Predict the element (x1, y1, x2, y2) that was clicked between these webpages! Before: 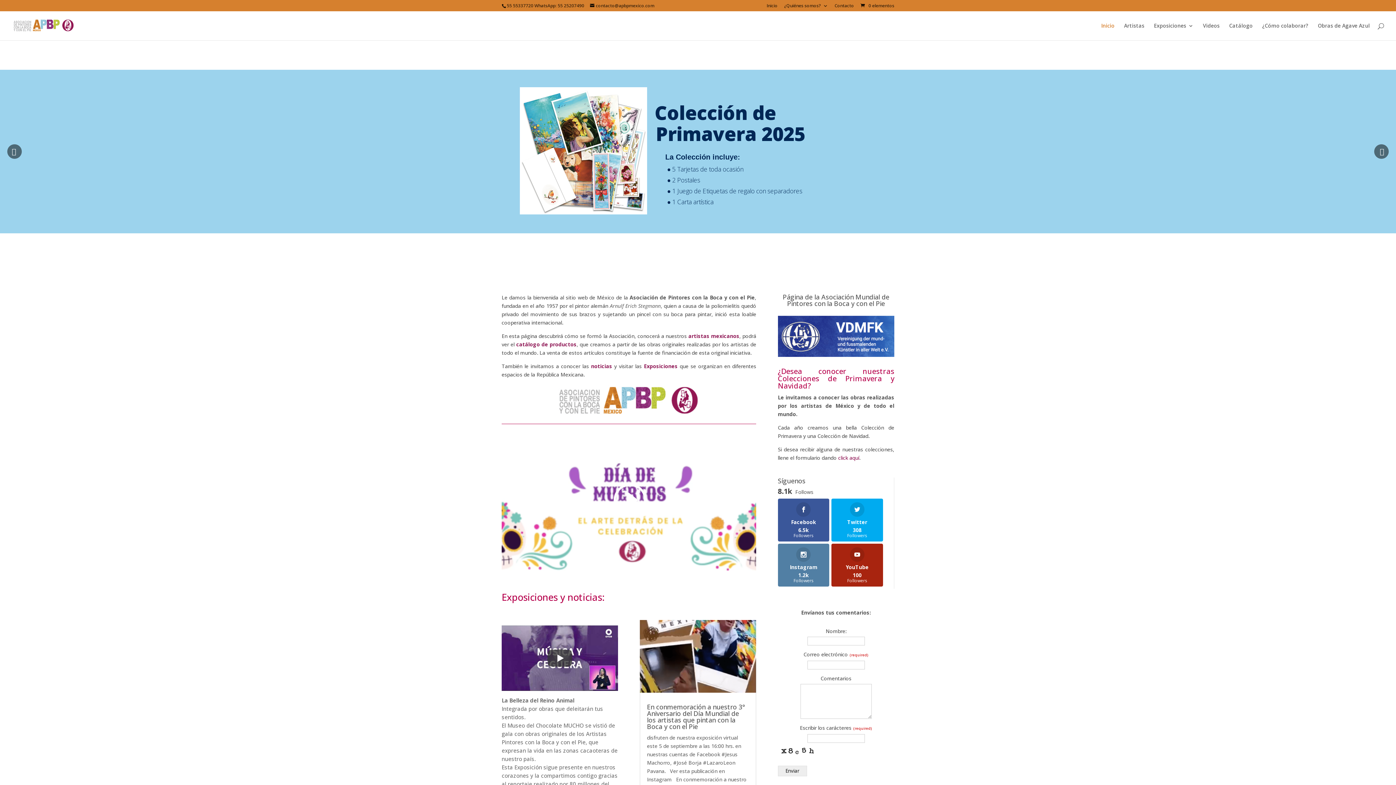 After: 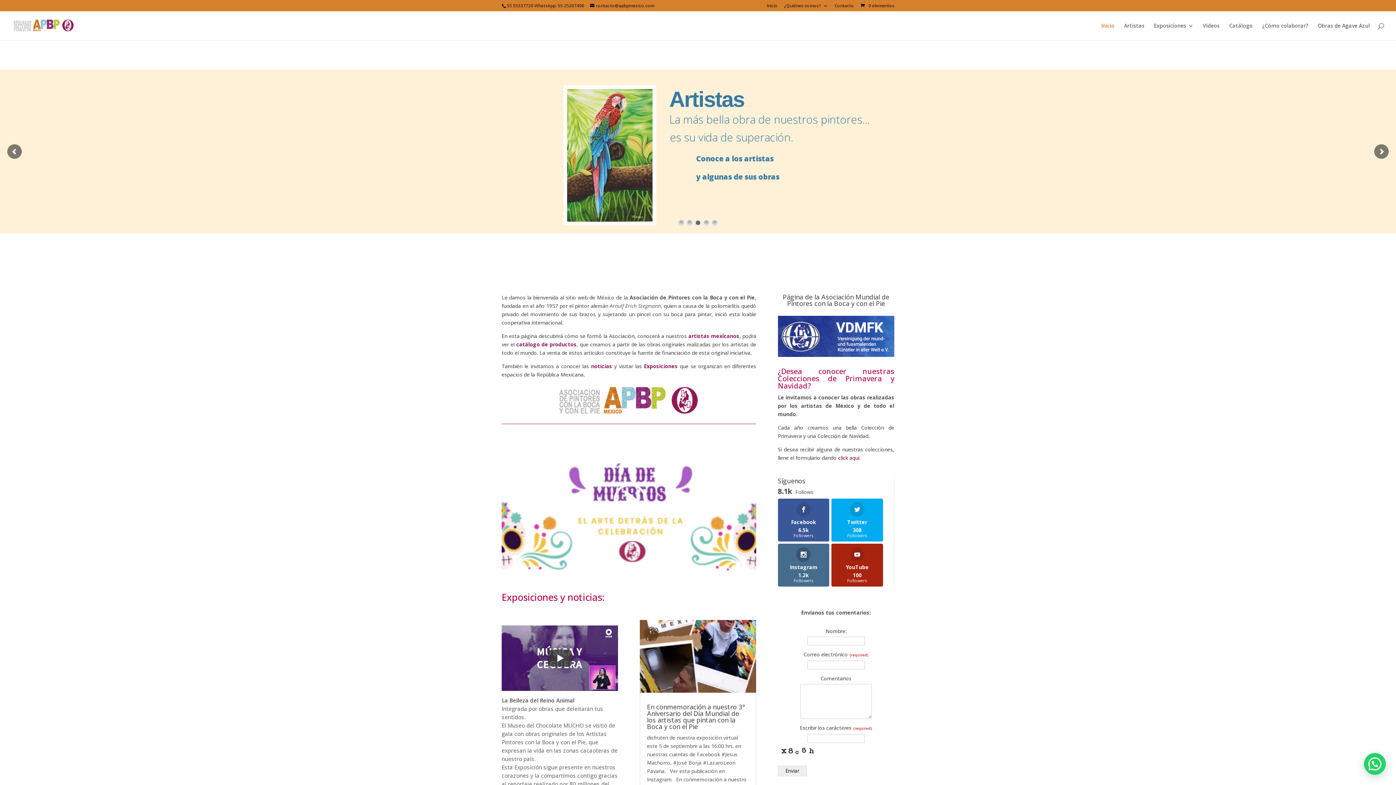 Action: label: Instagram
1.2k
Followers bbox: (778, 544, 829, 586)